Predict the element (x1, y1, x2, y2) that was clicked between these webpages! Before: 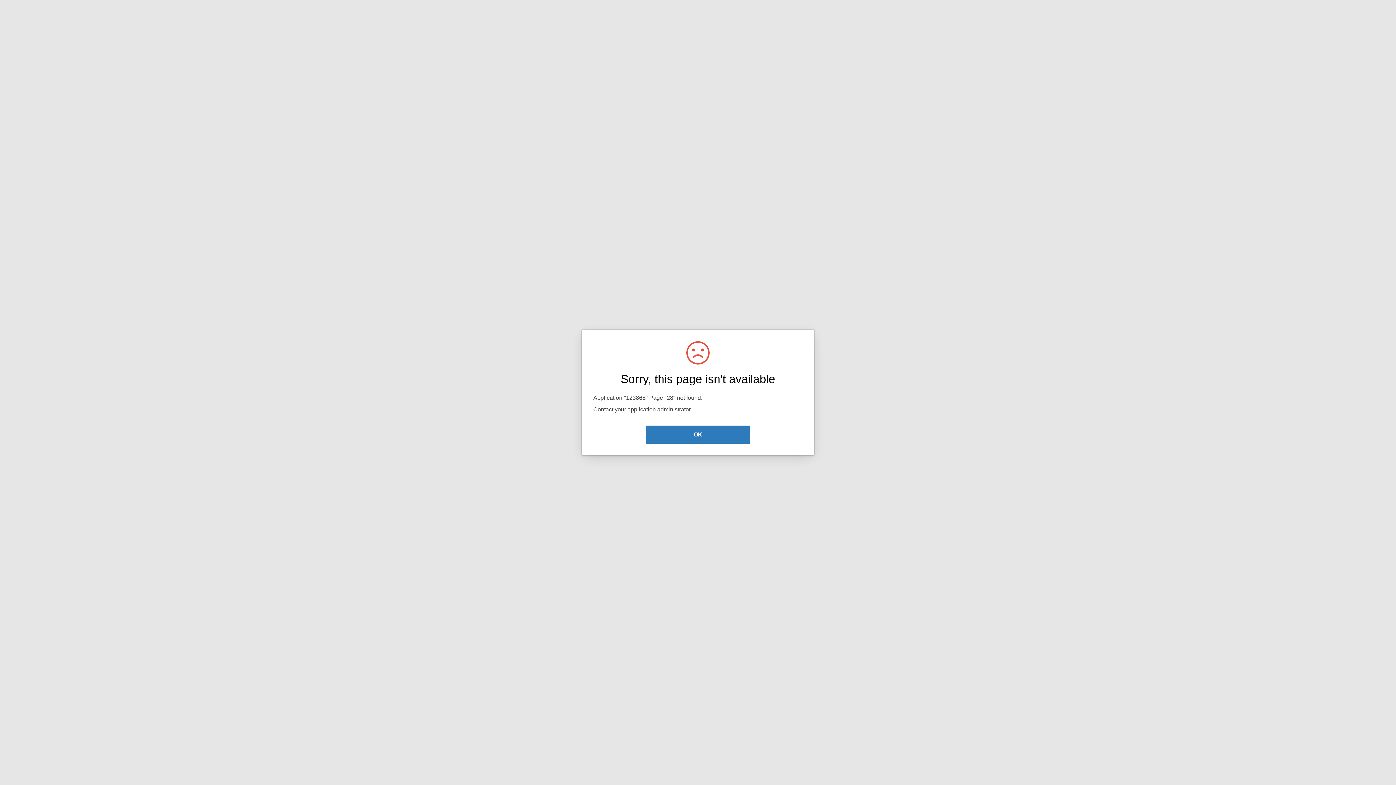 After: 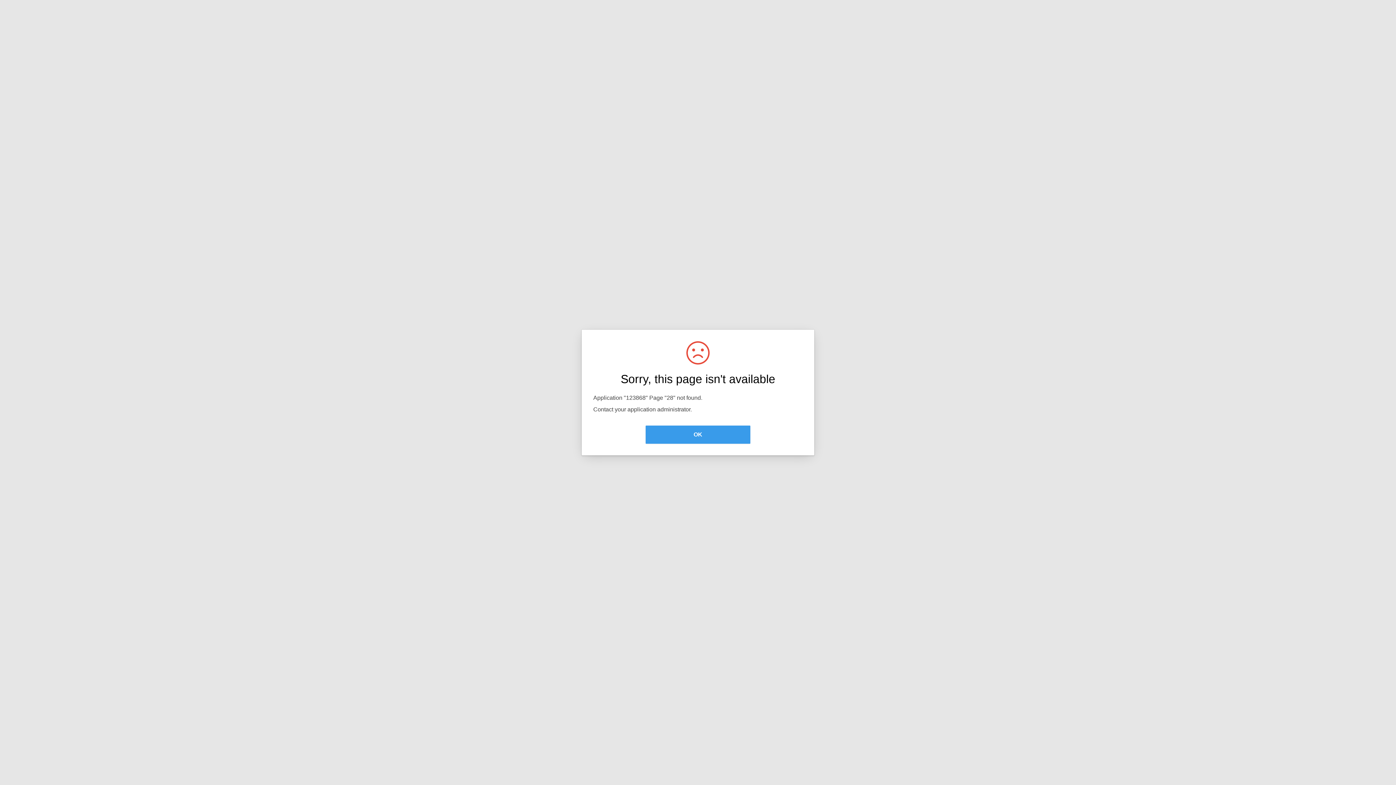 Action: bbox: (645, 425, 750, 444) label: OK